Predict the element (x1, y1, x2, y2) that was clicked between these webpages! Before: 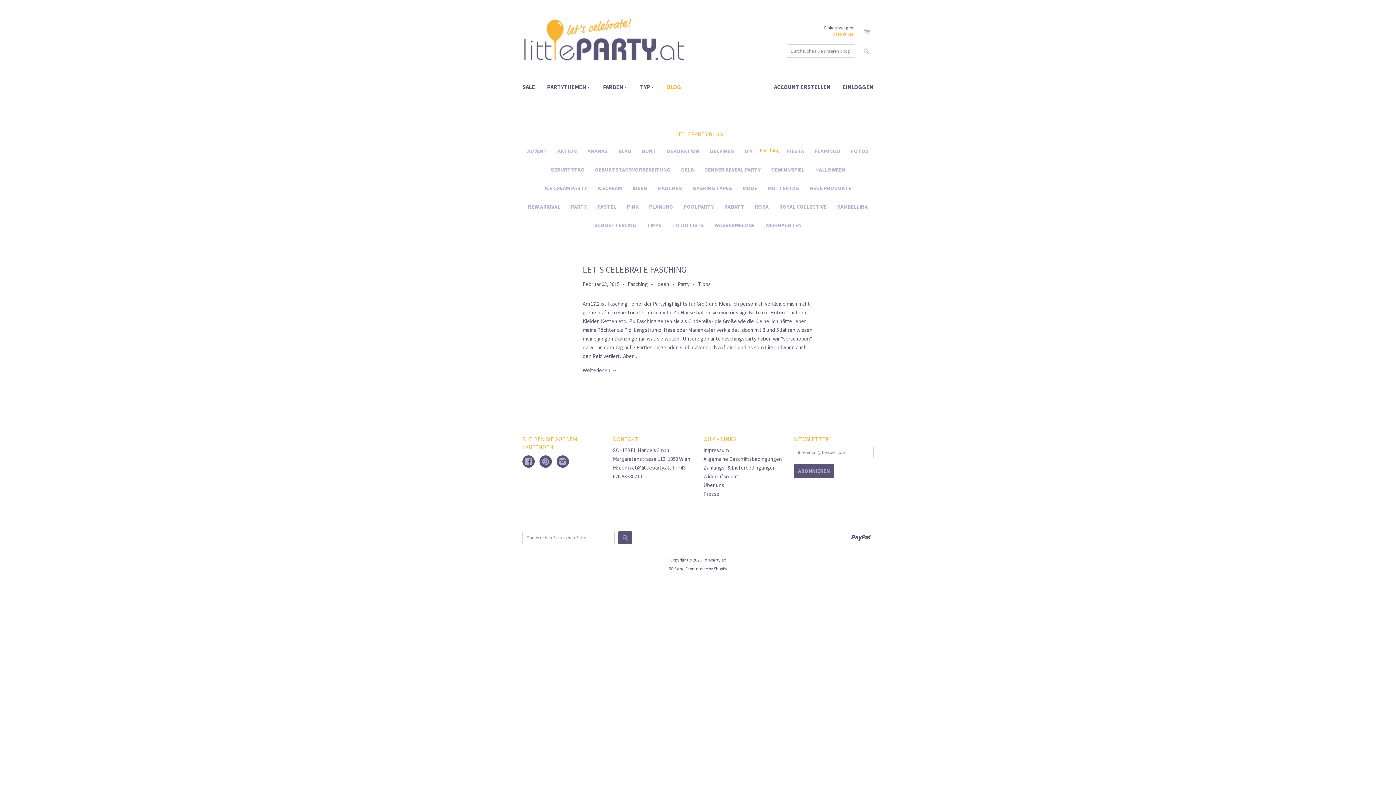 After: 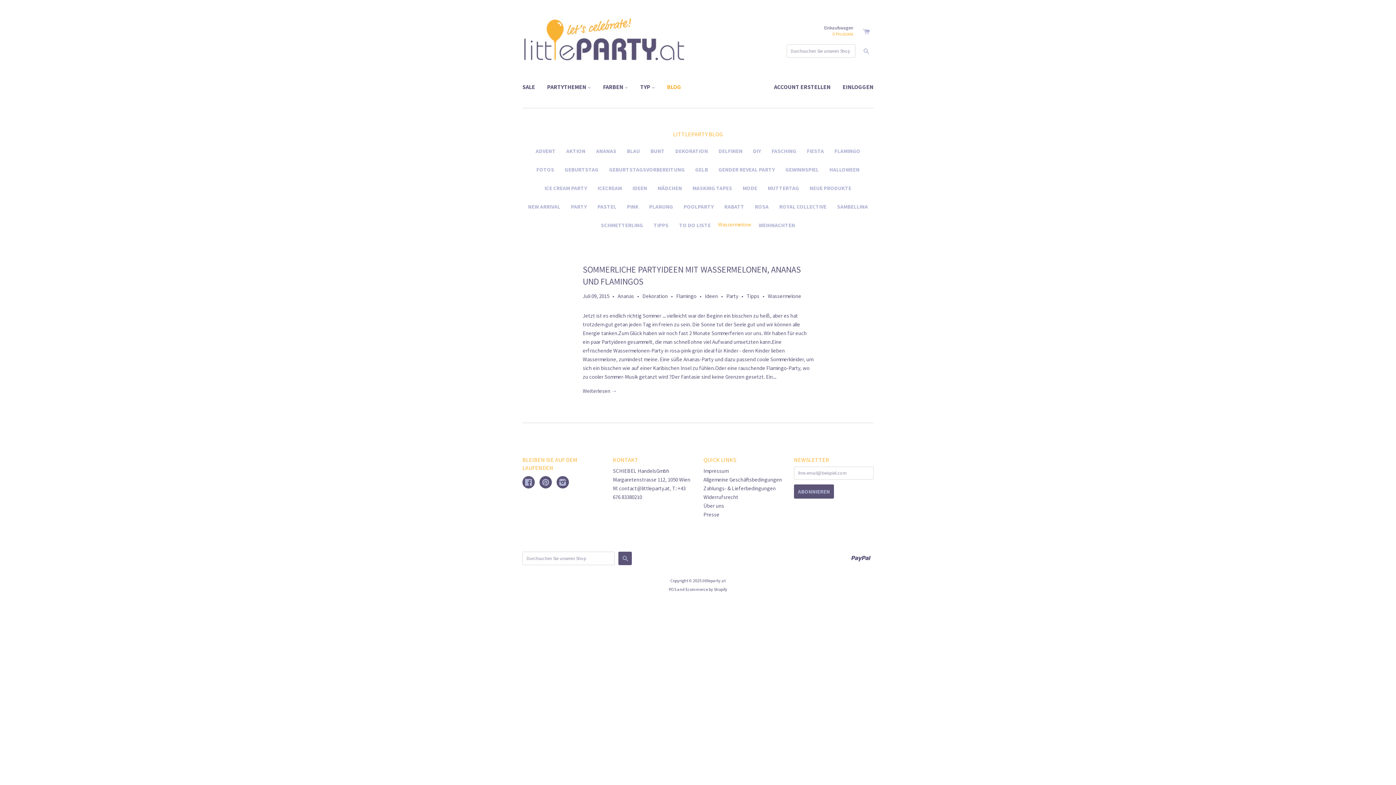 Action: bbox: (711, 219, 758, 230) label: WASSERMELONE